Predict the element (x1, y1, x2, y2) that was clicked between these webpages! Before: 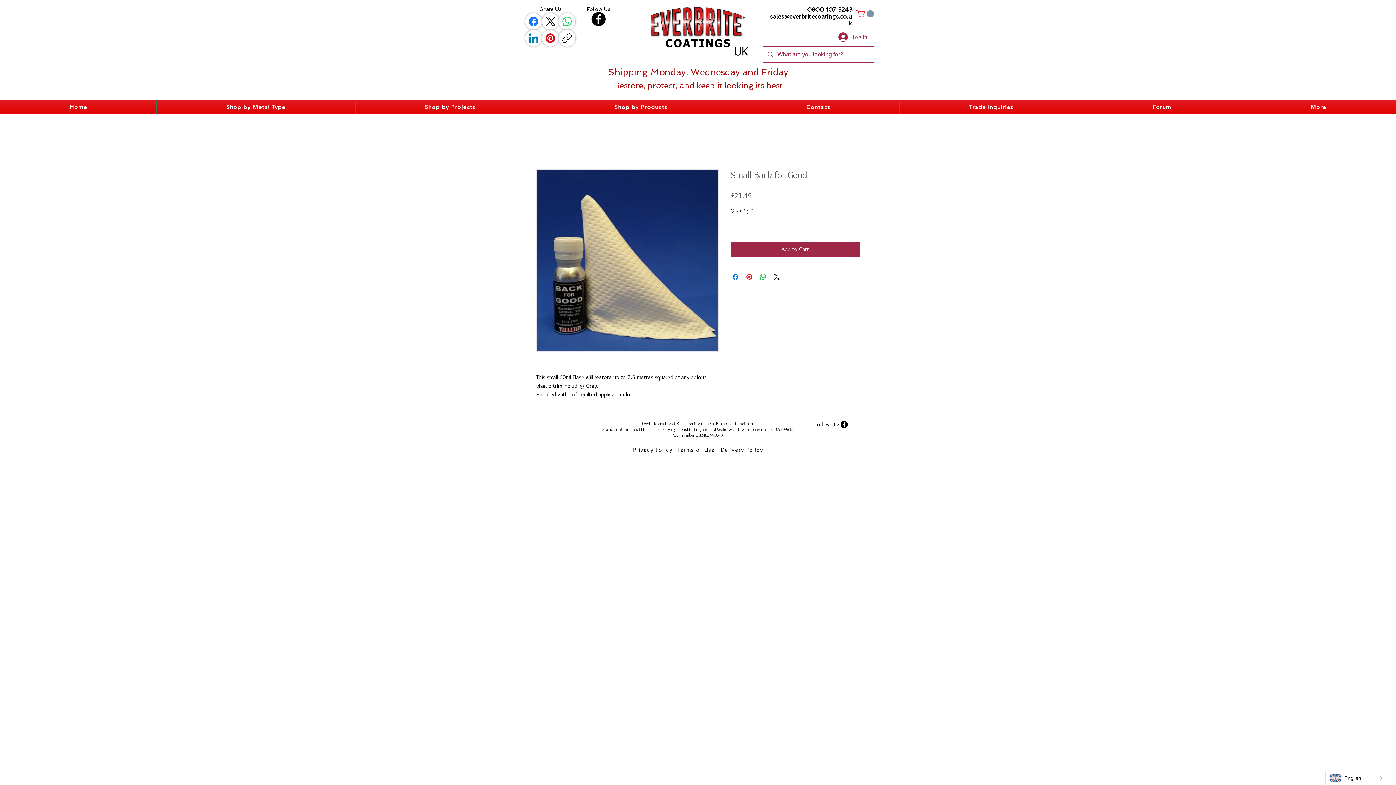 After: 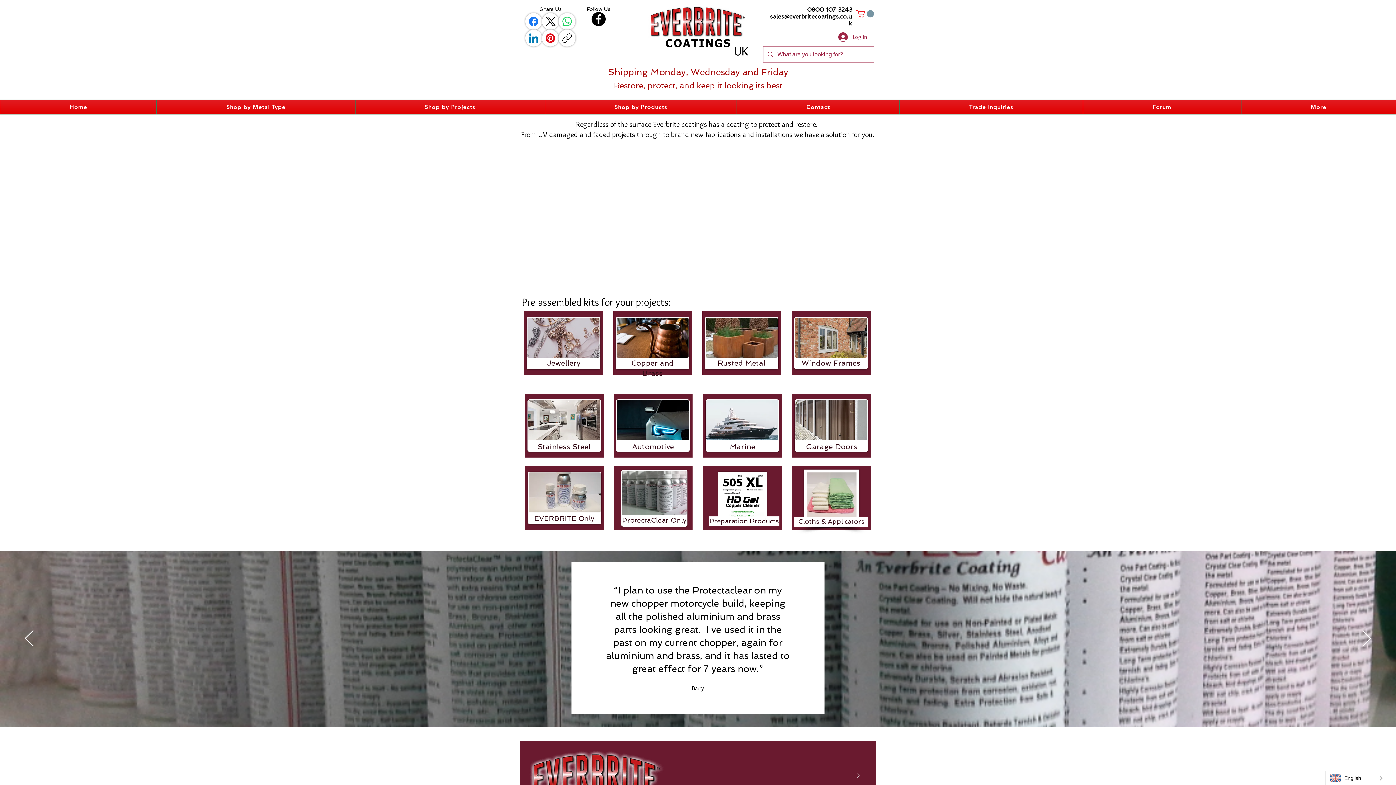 Action: label: Home bbox: (0, 99, 156, 114)